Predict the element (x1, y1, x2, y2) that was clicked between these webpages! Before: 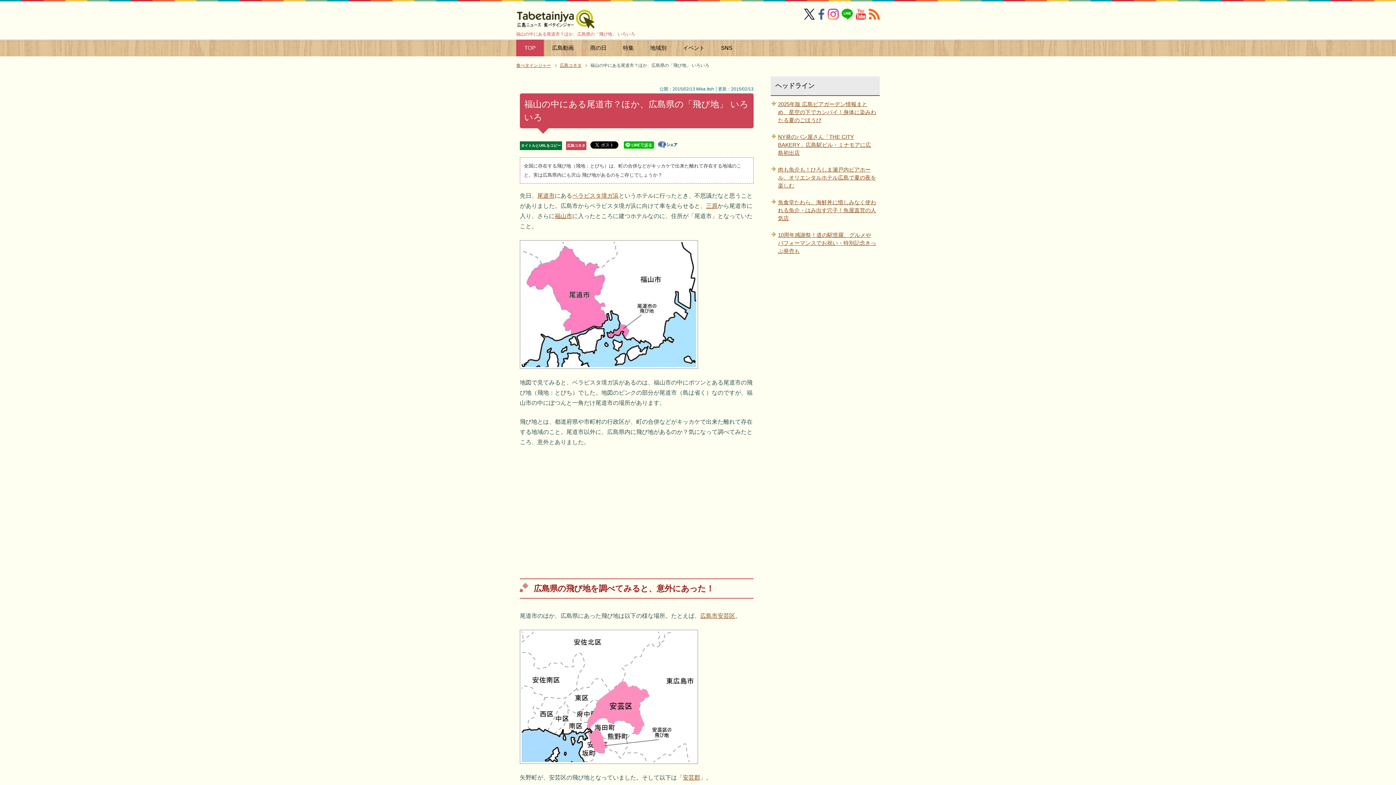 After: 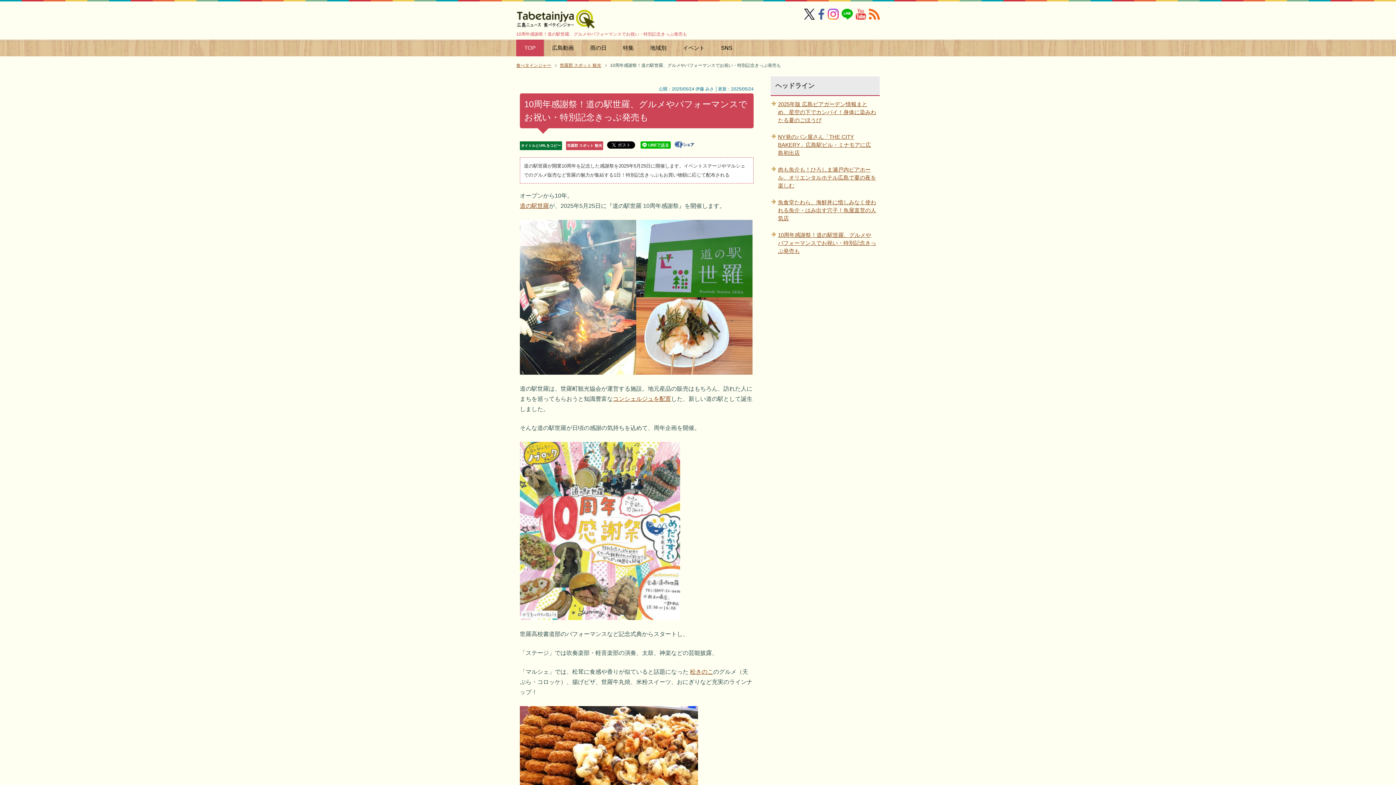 Action: label: 10周年感謝祭！道の駅世羅、グルメやパフォーマンスでお祝い・特別記念きっぷ発売も bbox: (770, 226, 880, 259)